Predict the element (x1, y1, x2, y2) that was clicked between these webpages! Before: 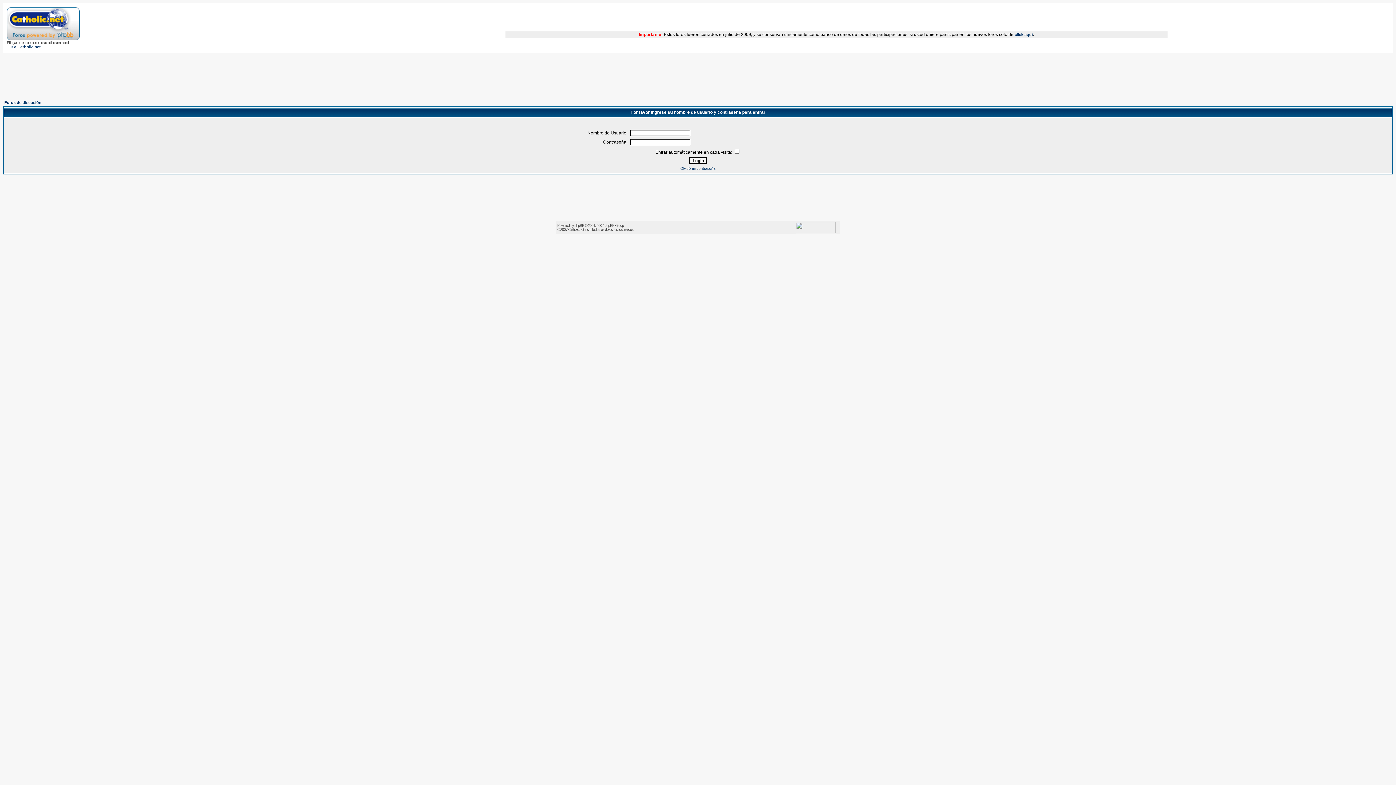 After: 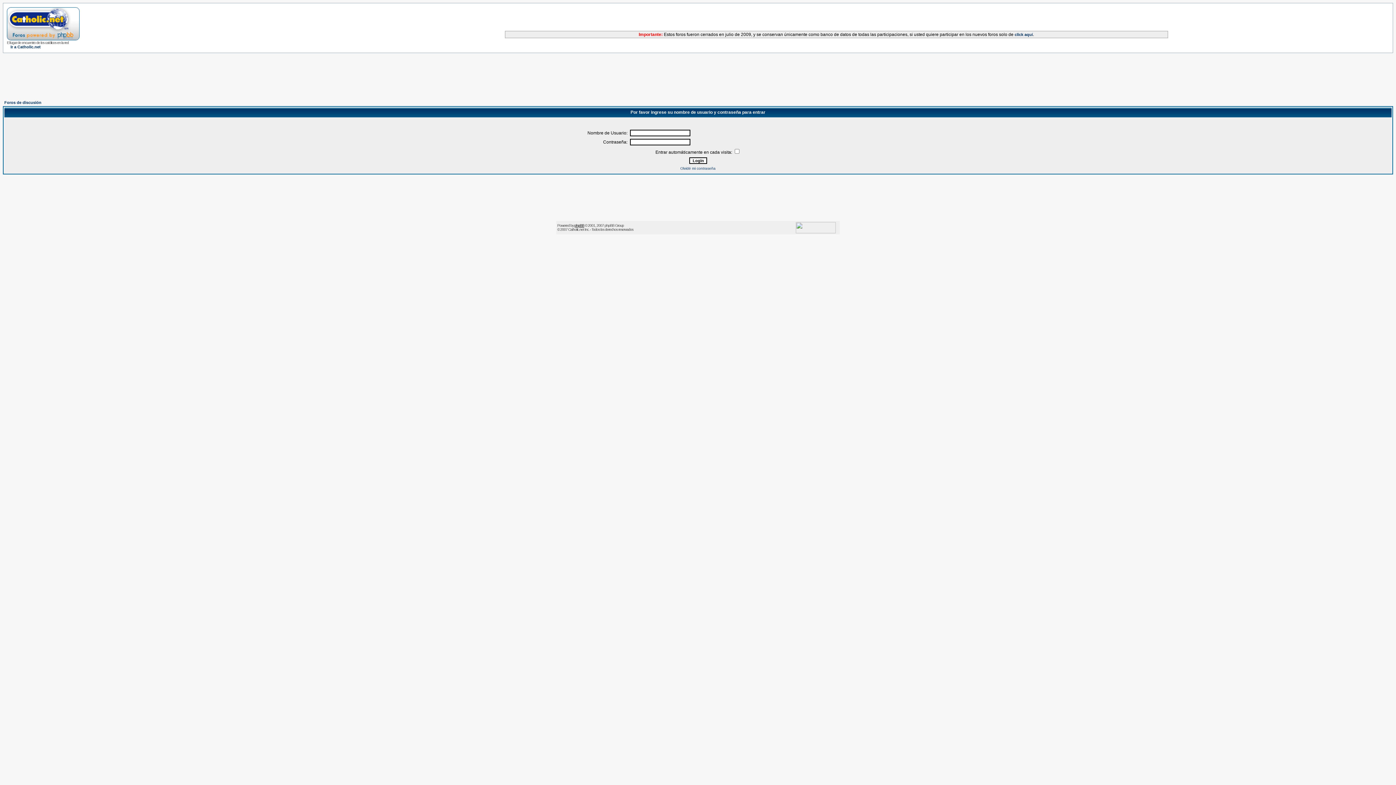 Action: label: phpBB bbox: (574, 223, 584, 227)